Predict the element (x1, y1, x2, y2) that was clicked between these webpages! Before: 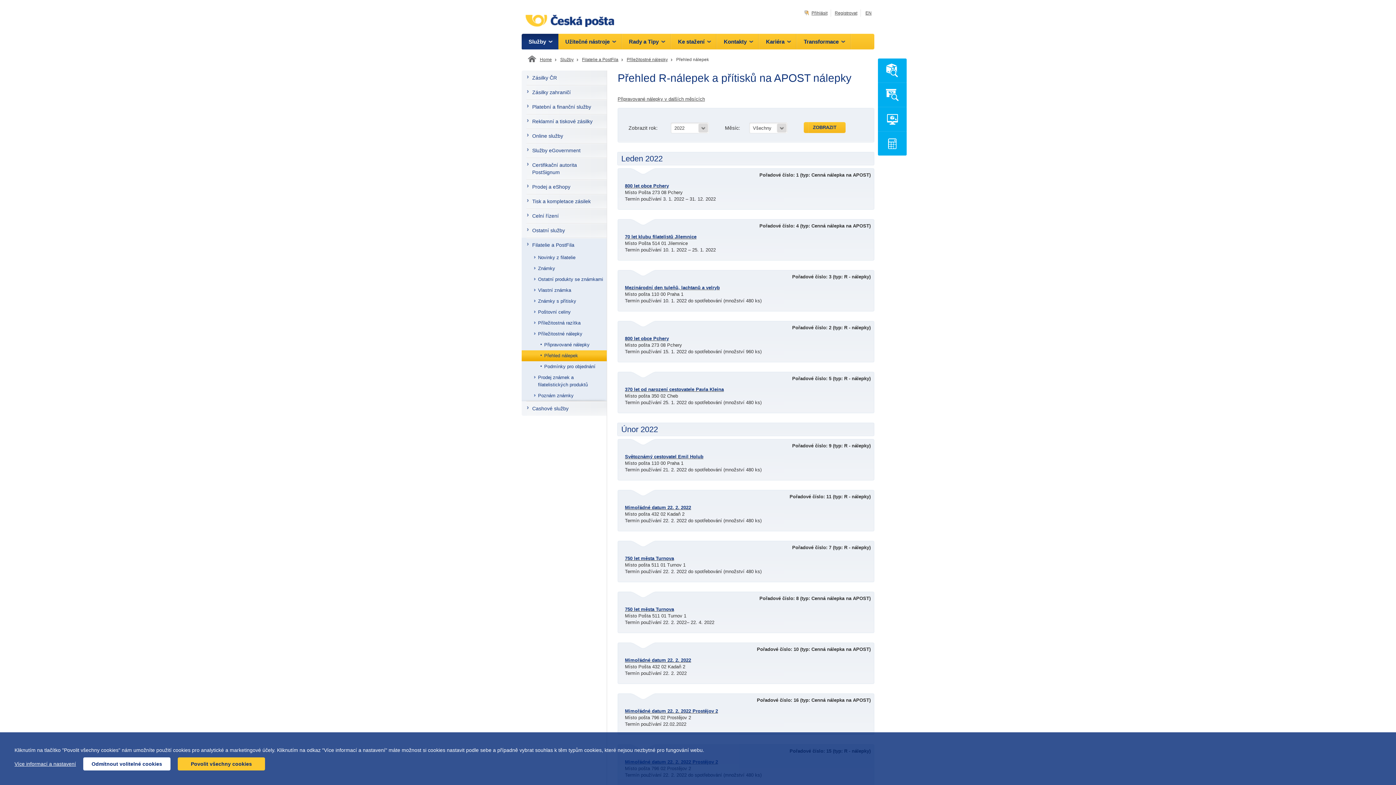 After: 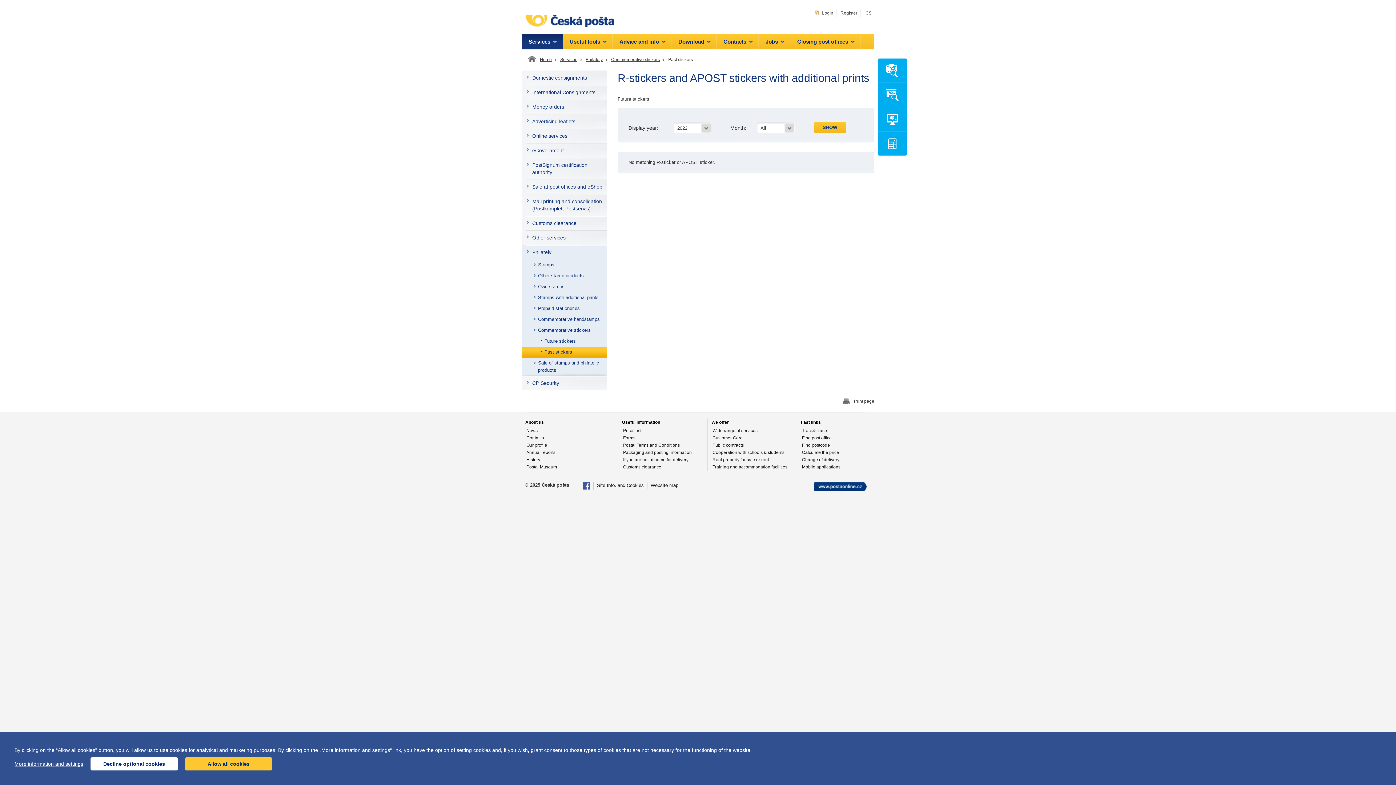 Action: bbox: (864, 10, 872, 15) label: EN